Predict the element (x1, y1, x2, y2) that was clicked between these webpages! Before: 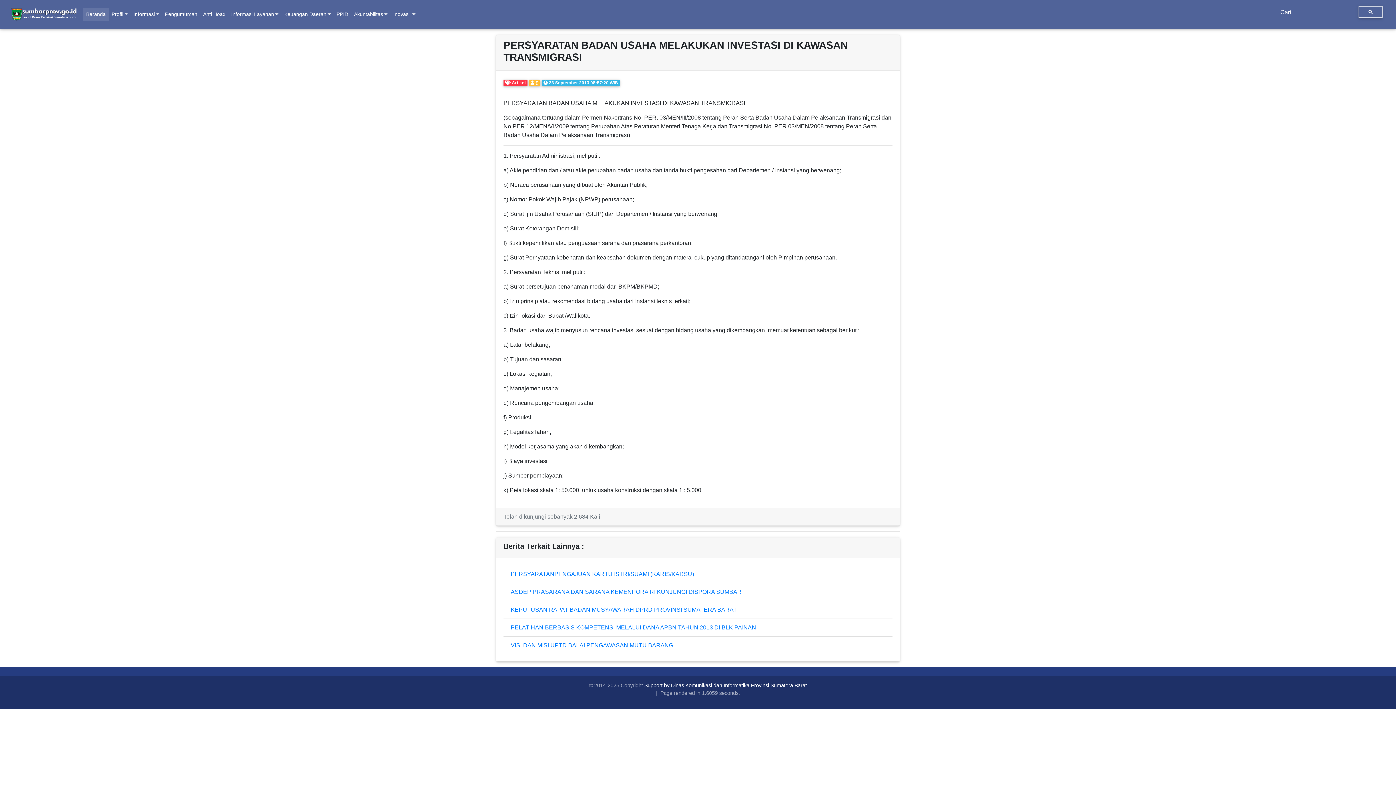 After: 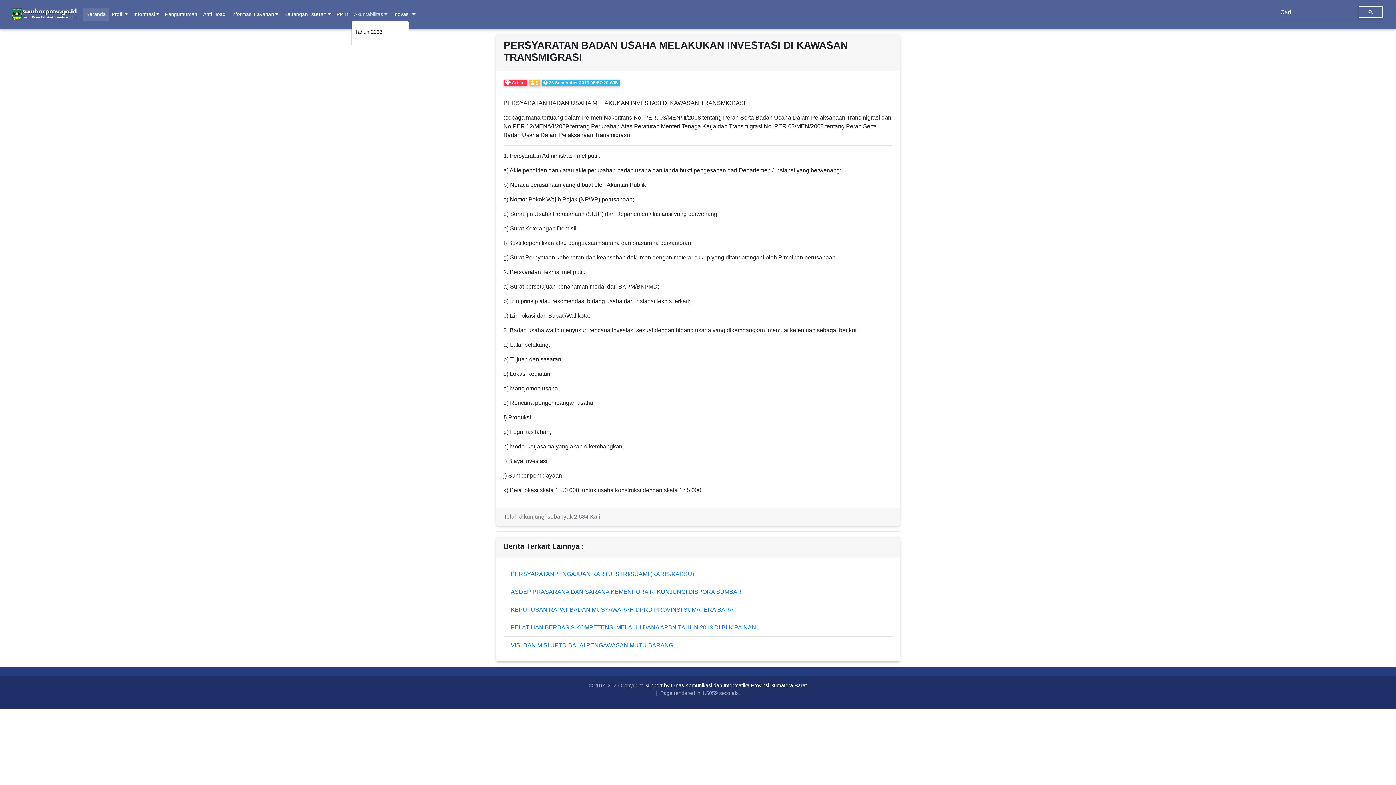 Action: bbox: (351, 7, 390, 21) label: Akuntabilitas